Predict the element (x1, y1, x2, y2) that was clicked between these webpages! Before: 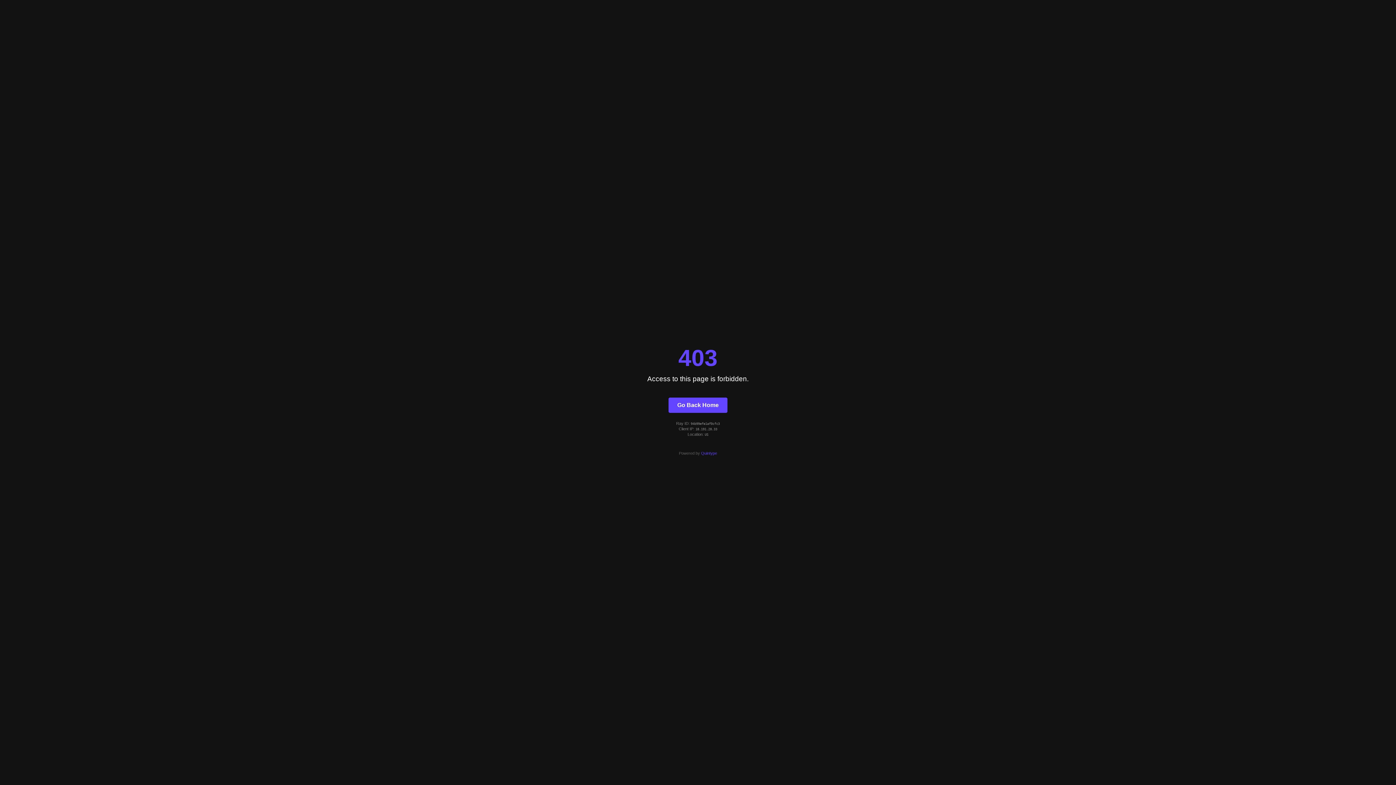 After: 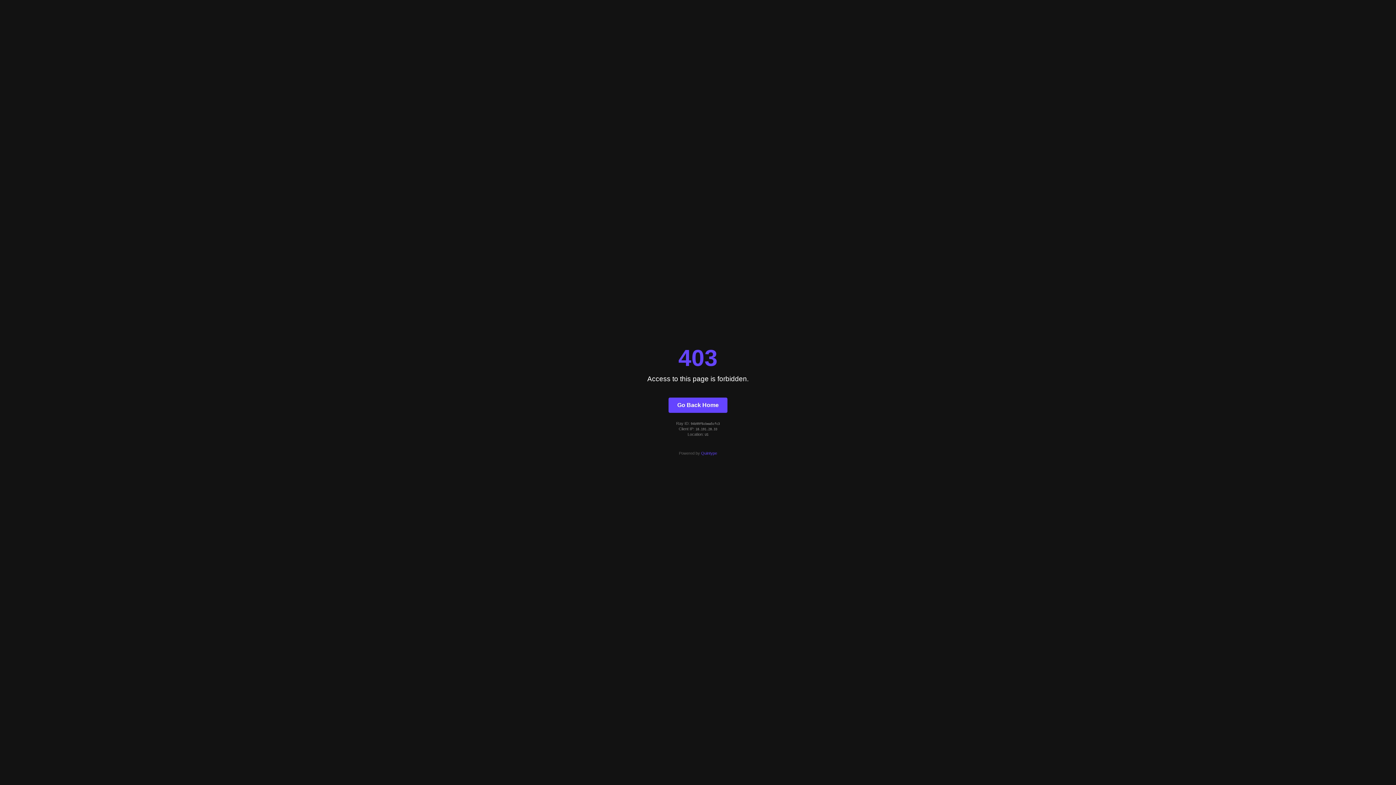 Action: label: Go Back Home bbox: (668, 397, 727, 412)